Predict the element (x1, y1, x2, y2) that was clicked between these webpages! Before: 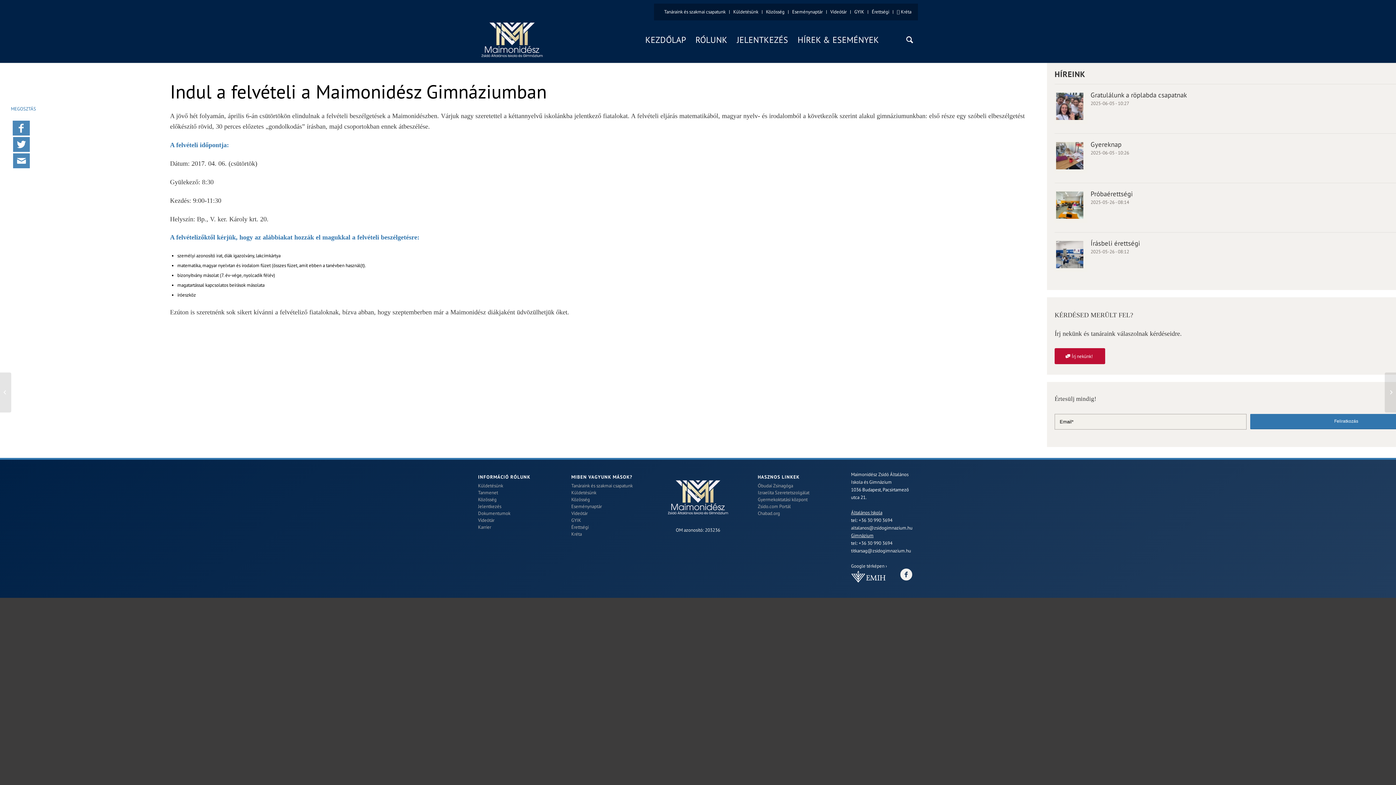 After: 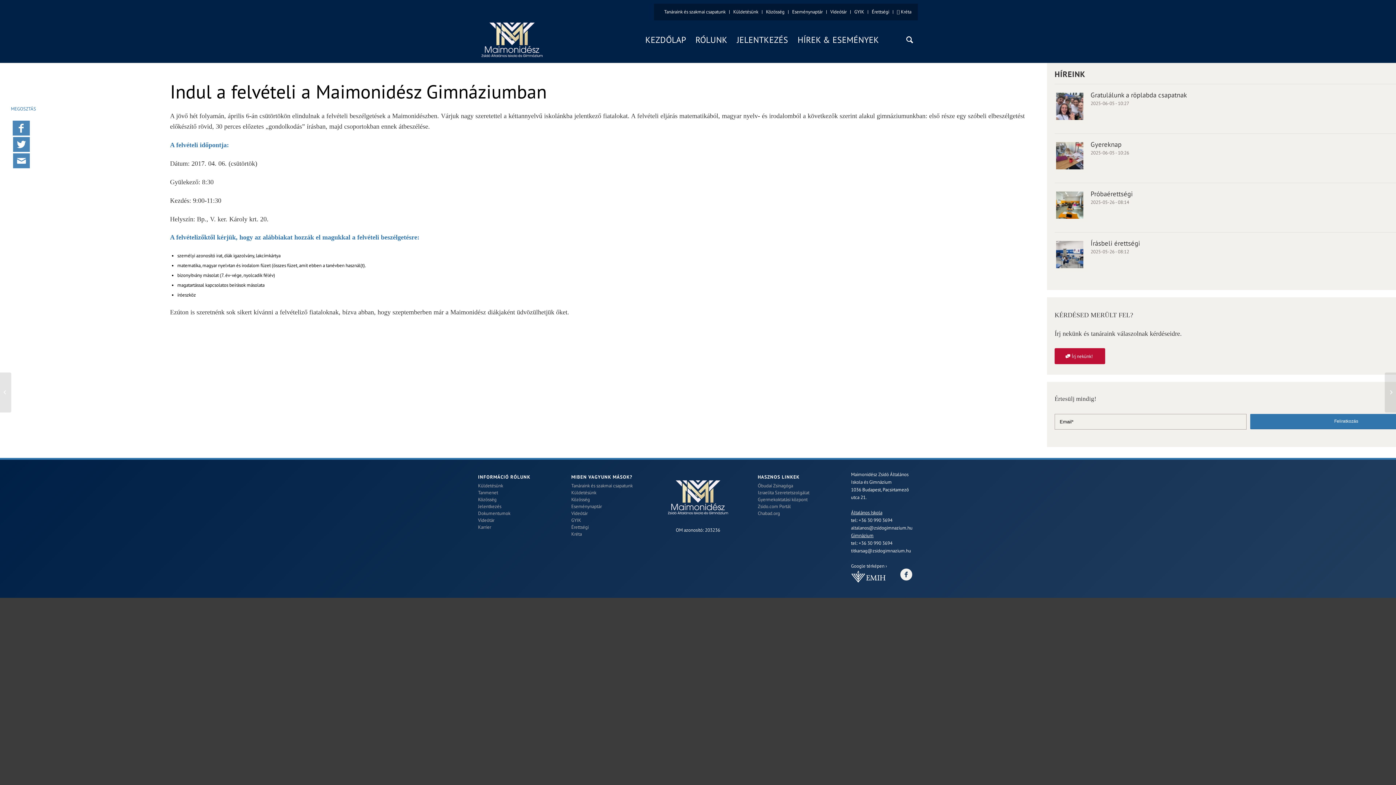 Action: bbox: (858, 517, 892, 523) label: +36 30 990 3694